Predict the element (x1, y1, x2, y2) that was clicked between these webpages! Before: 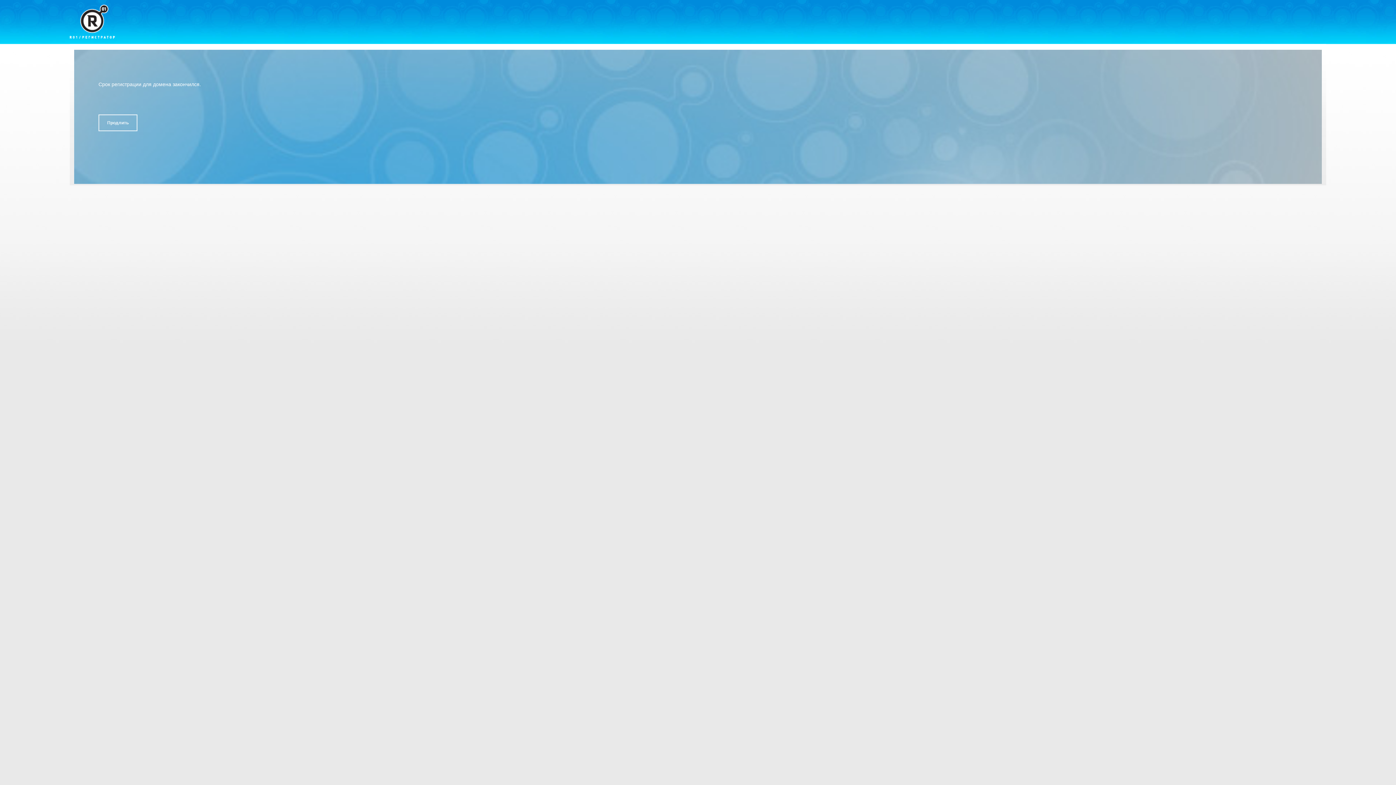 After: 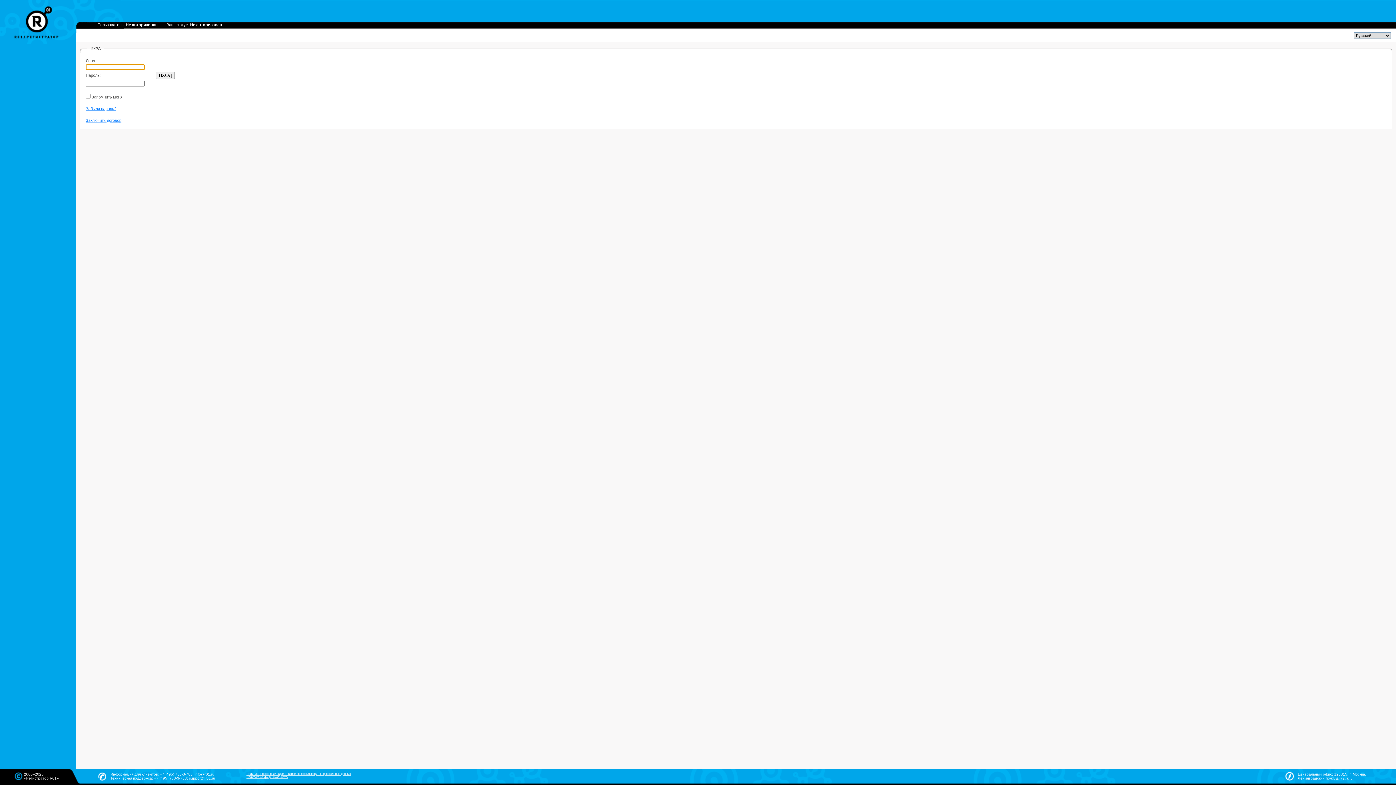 Action: label: Продлить bbox: (98, 114, 137, 131)